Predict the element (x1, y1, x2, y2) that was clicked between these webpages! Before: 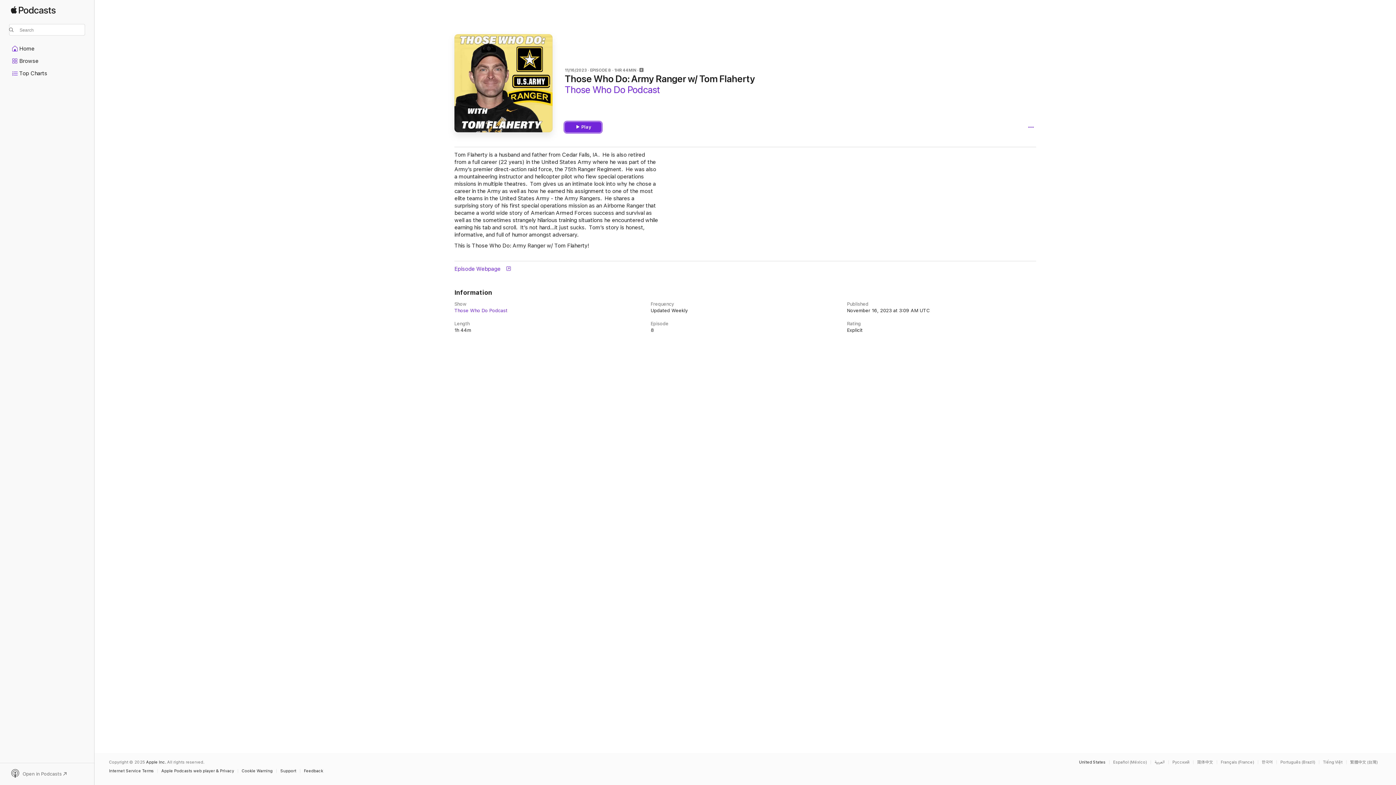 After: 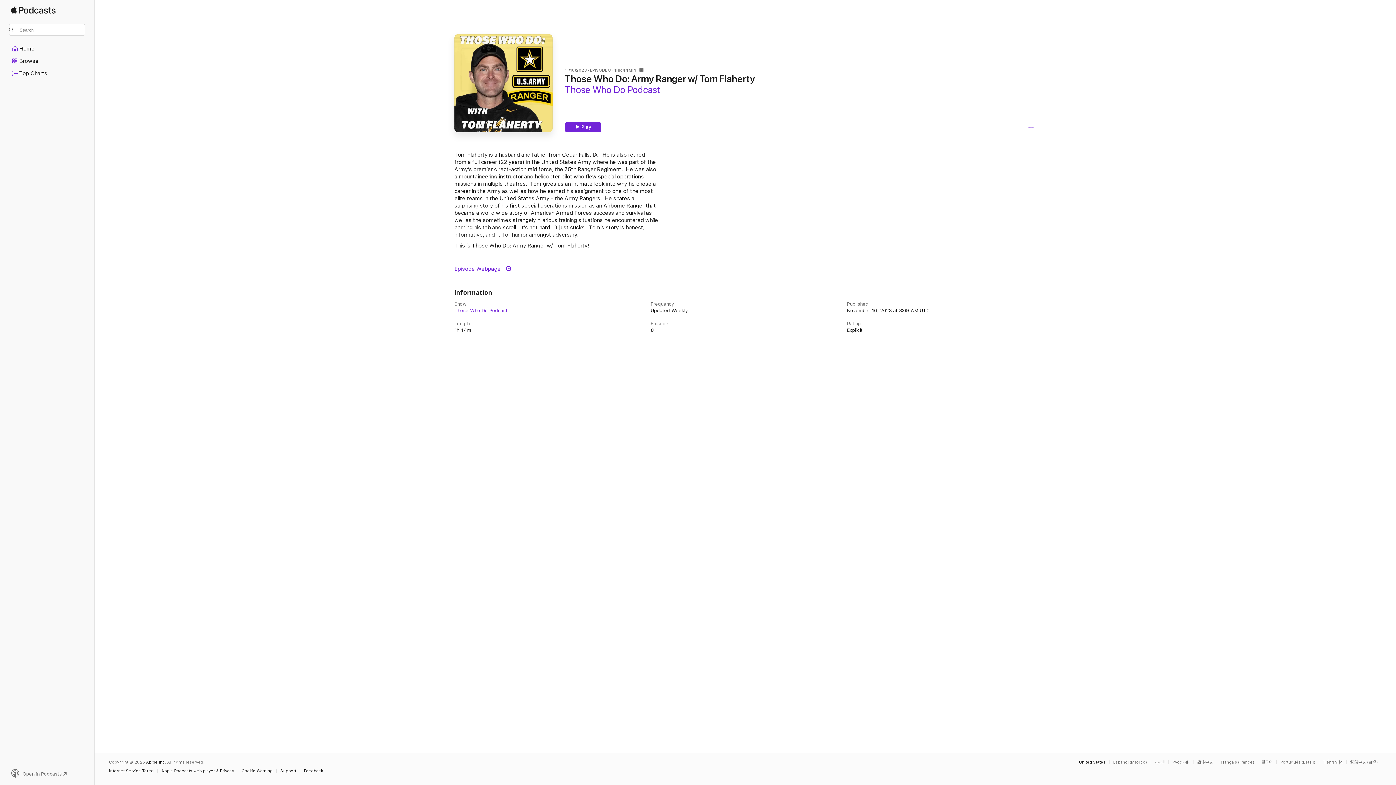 Action: bbox: (9, 769, 85, 779) label: Open in Podcasts